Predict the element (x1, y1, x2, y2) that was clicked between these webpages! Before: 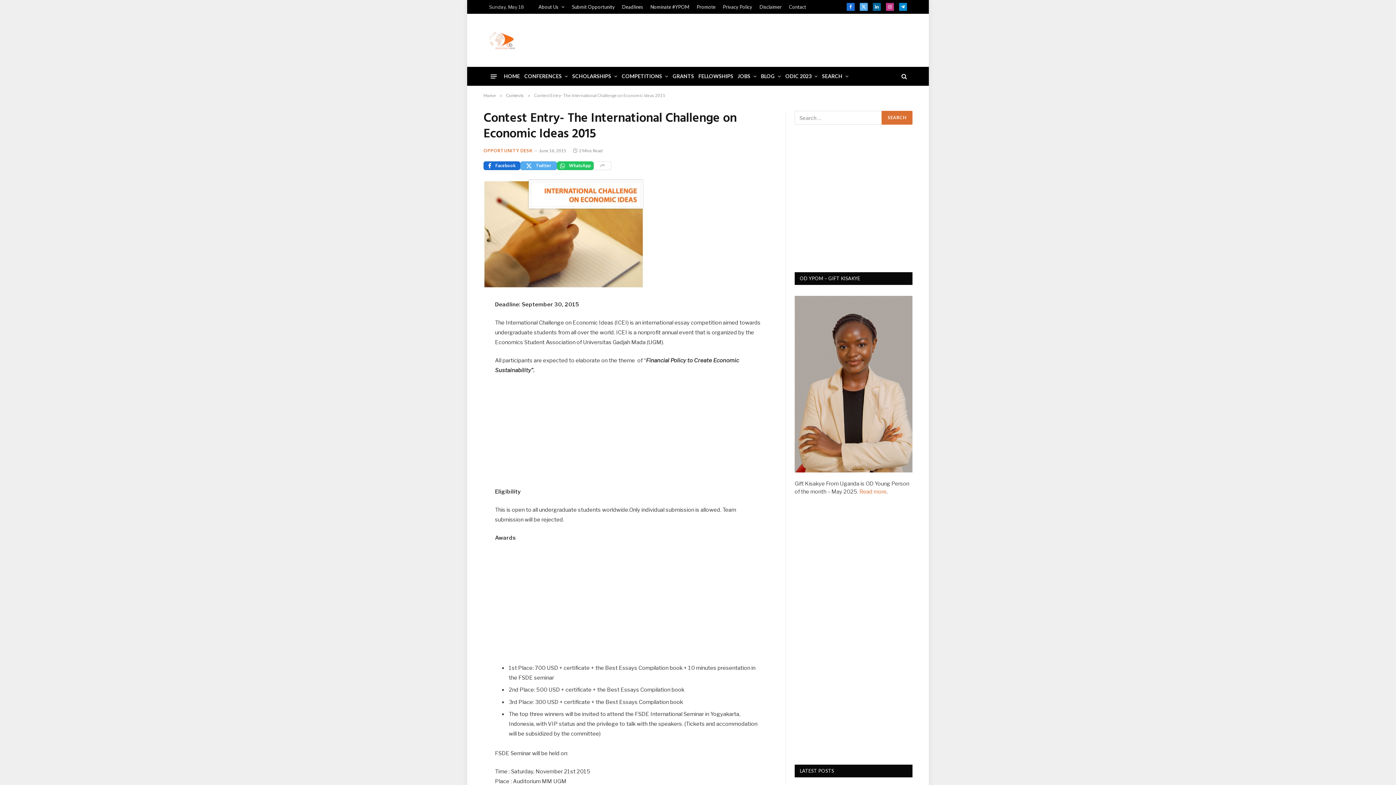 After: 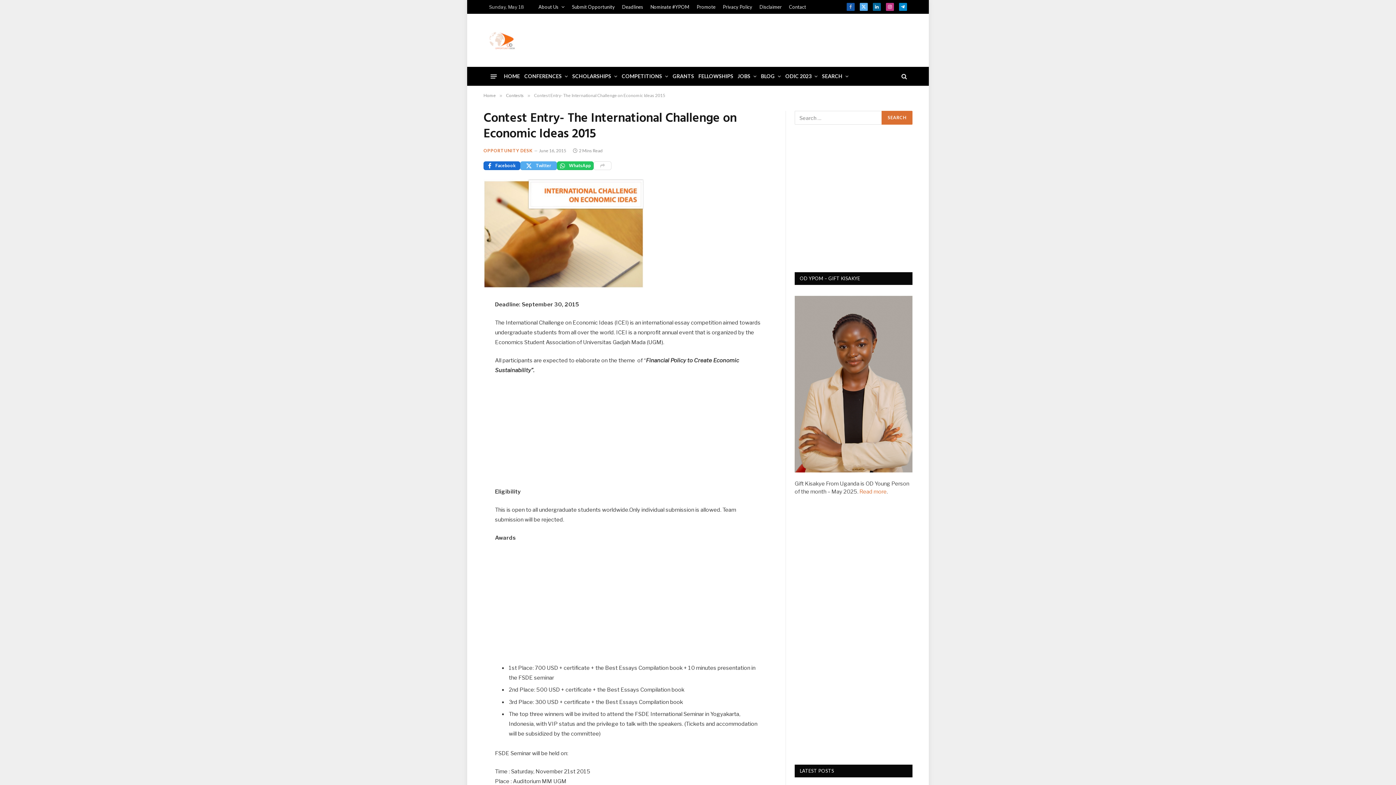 Action: bbox: (846, 2, 854, 10) label: Facebook